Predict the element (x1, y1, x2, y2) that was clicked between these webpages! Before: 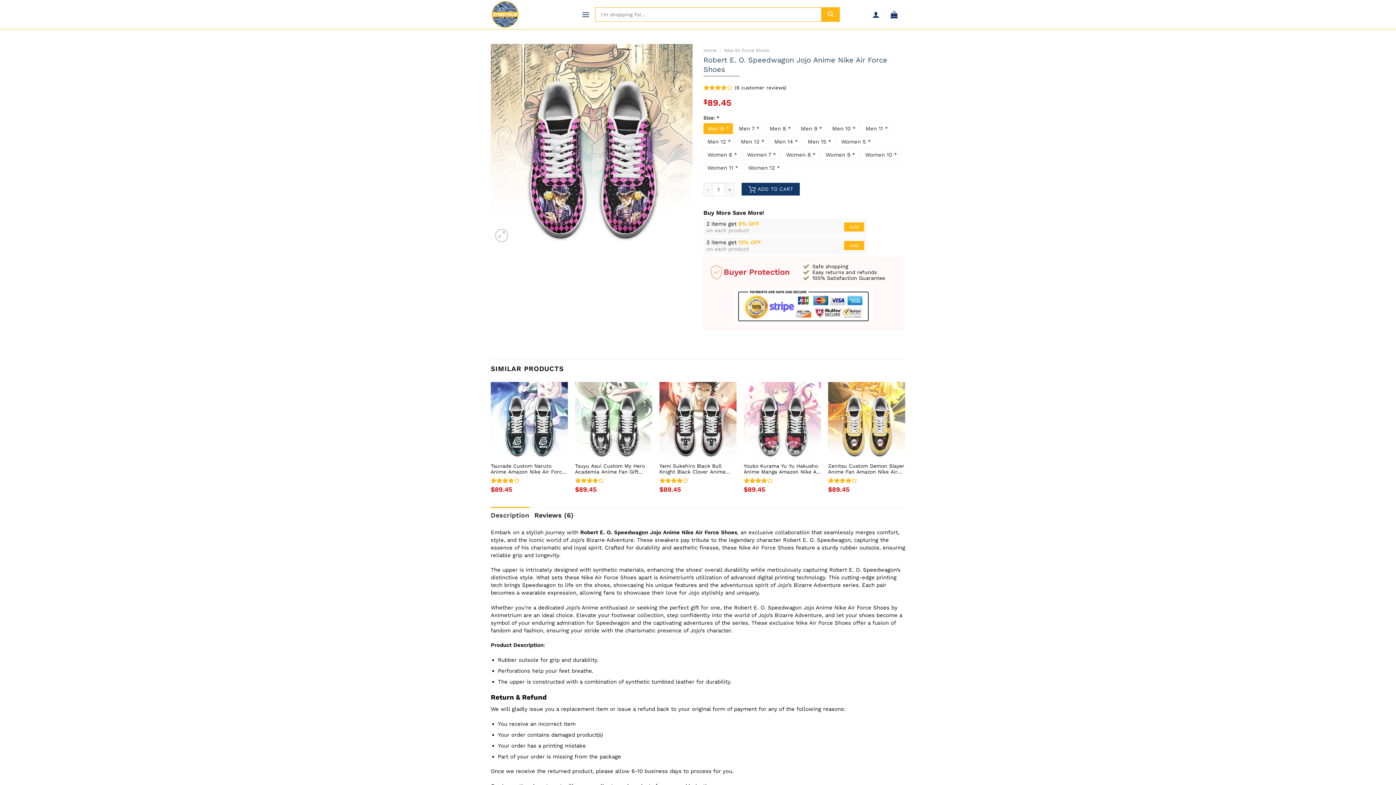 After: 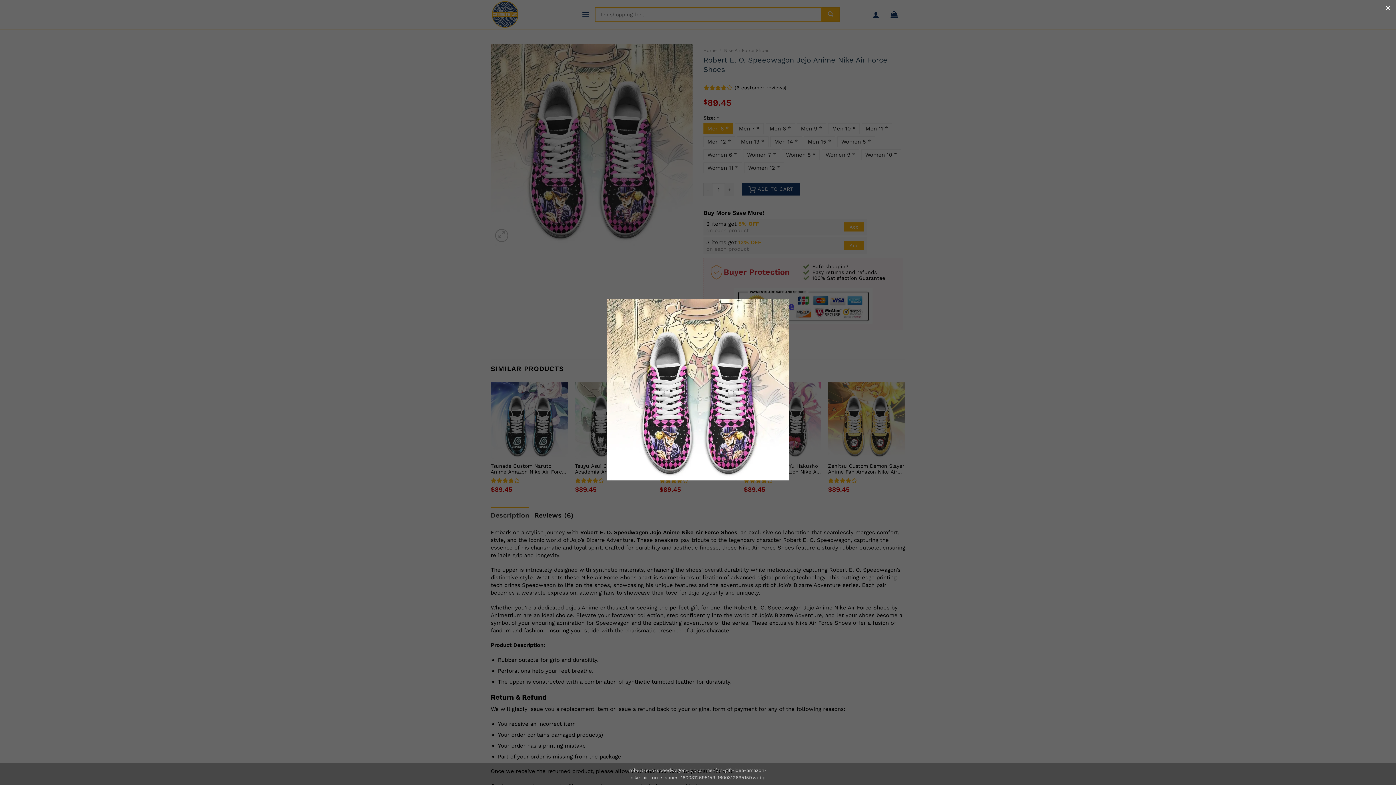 Action: bbox: (495, 228, 508, 242)